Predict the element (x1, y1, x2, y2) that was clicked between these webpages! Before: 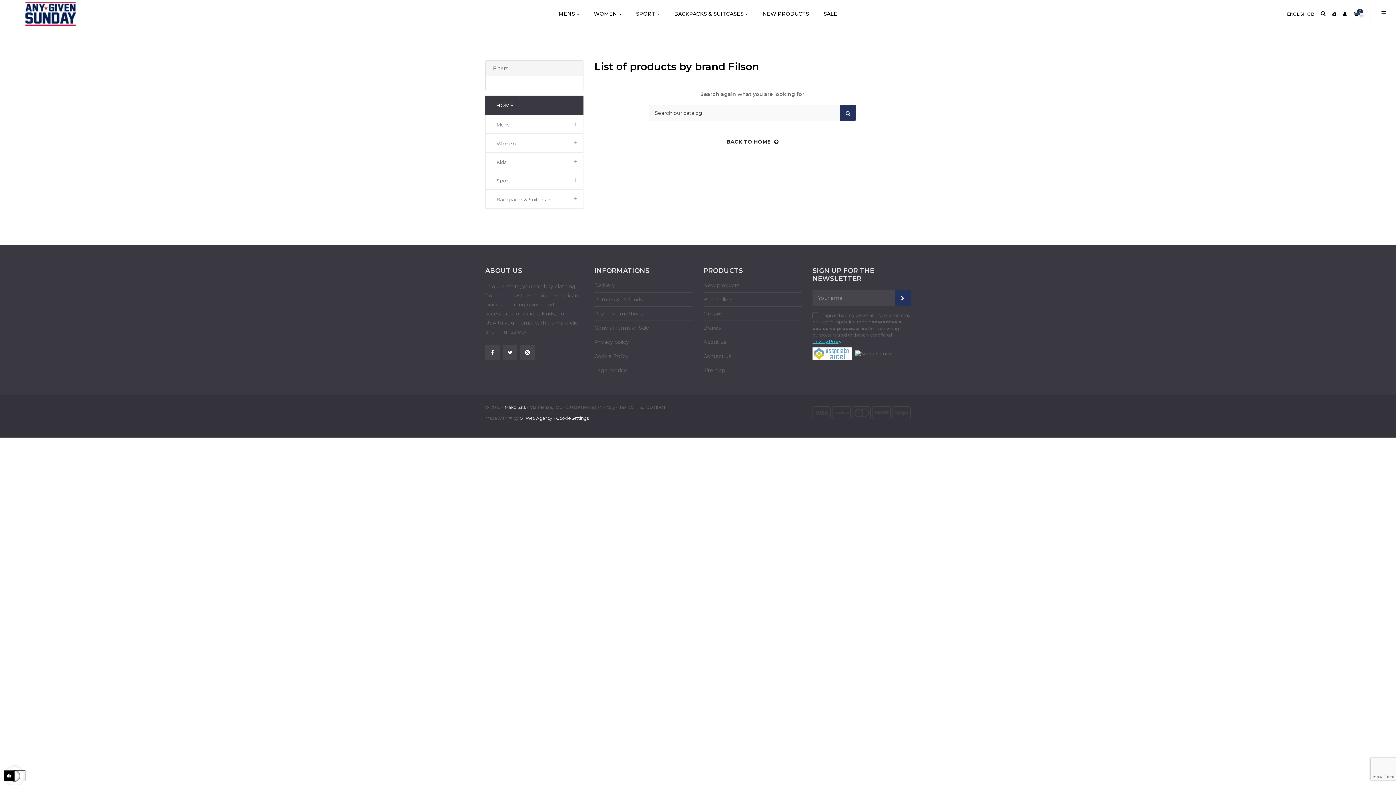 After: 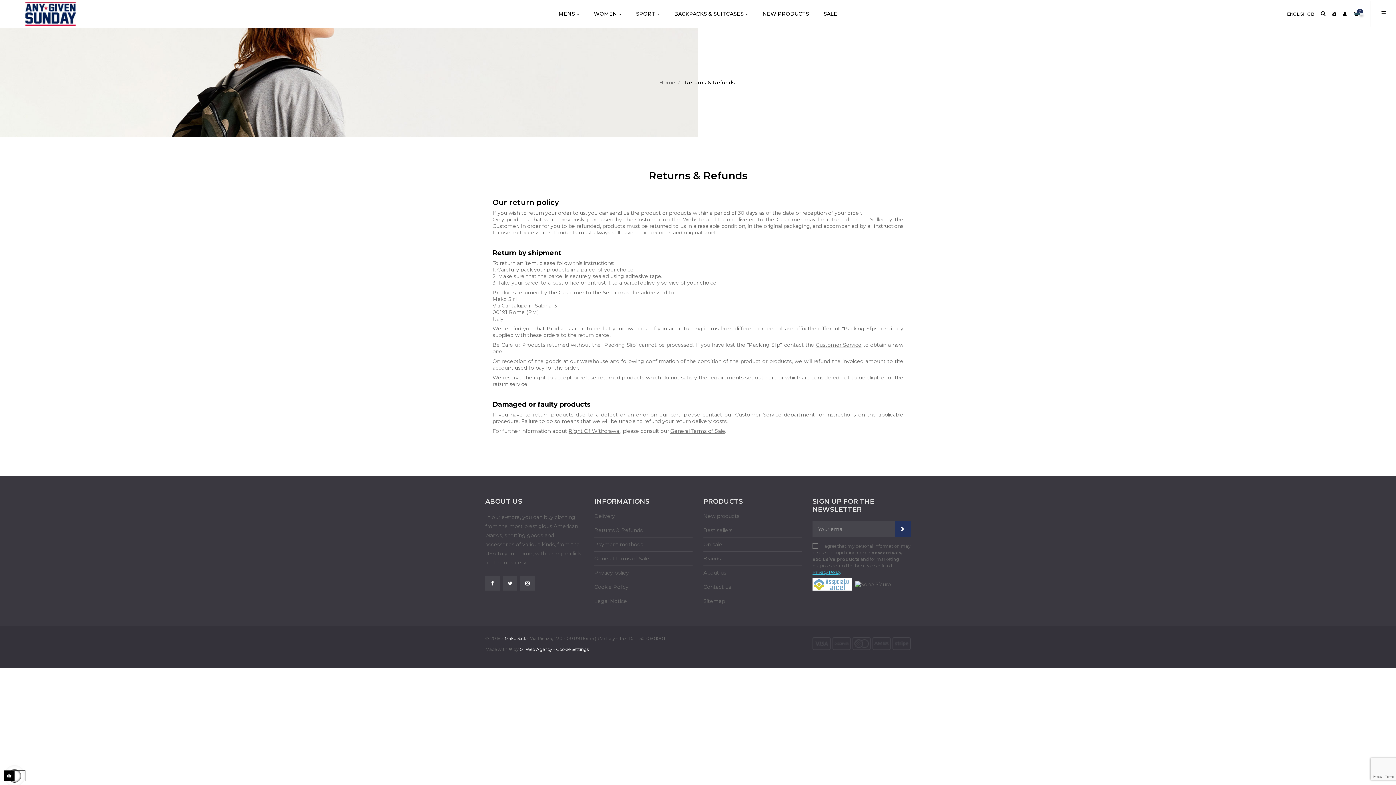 Action: bbox: (594, 296, 642, 302) label: Returns & Refunds